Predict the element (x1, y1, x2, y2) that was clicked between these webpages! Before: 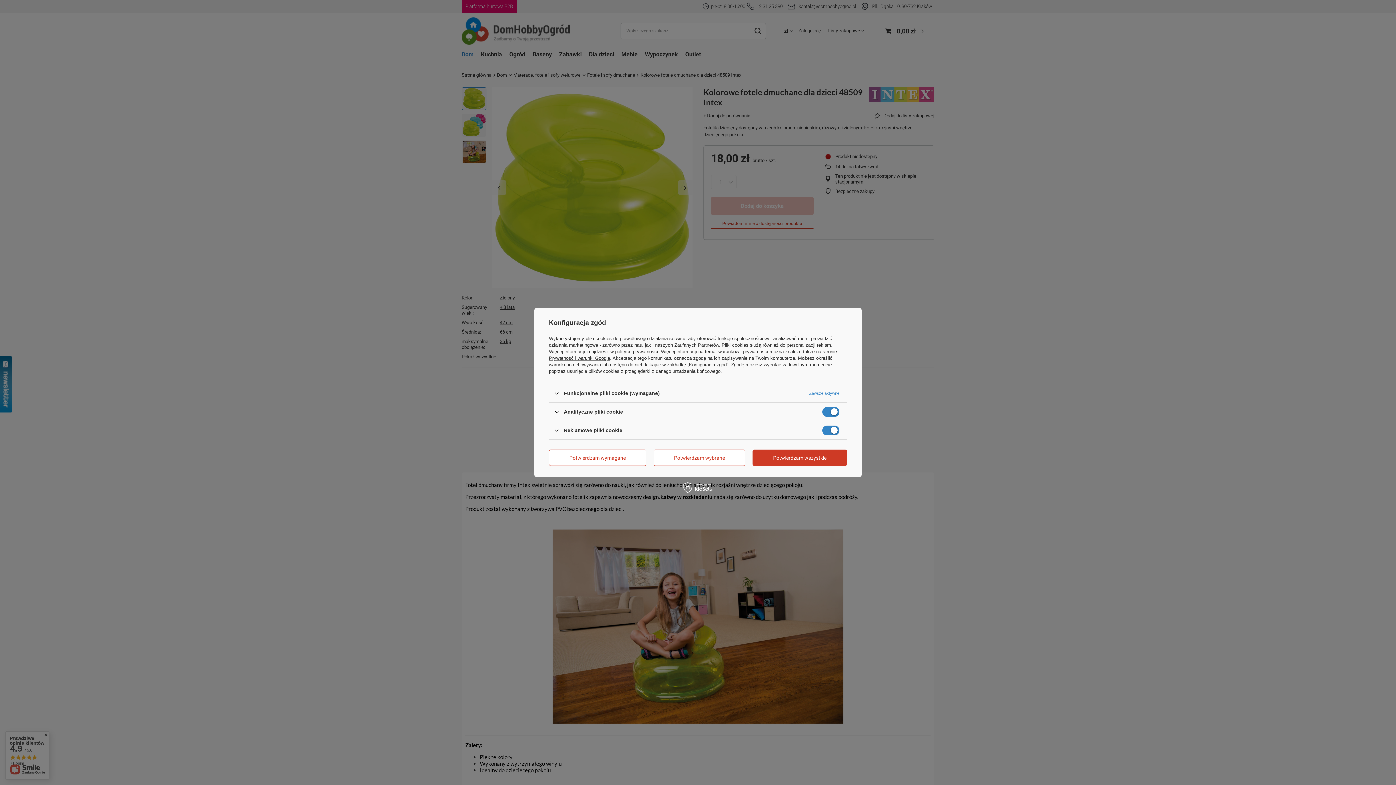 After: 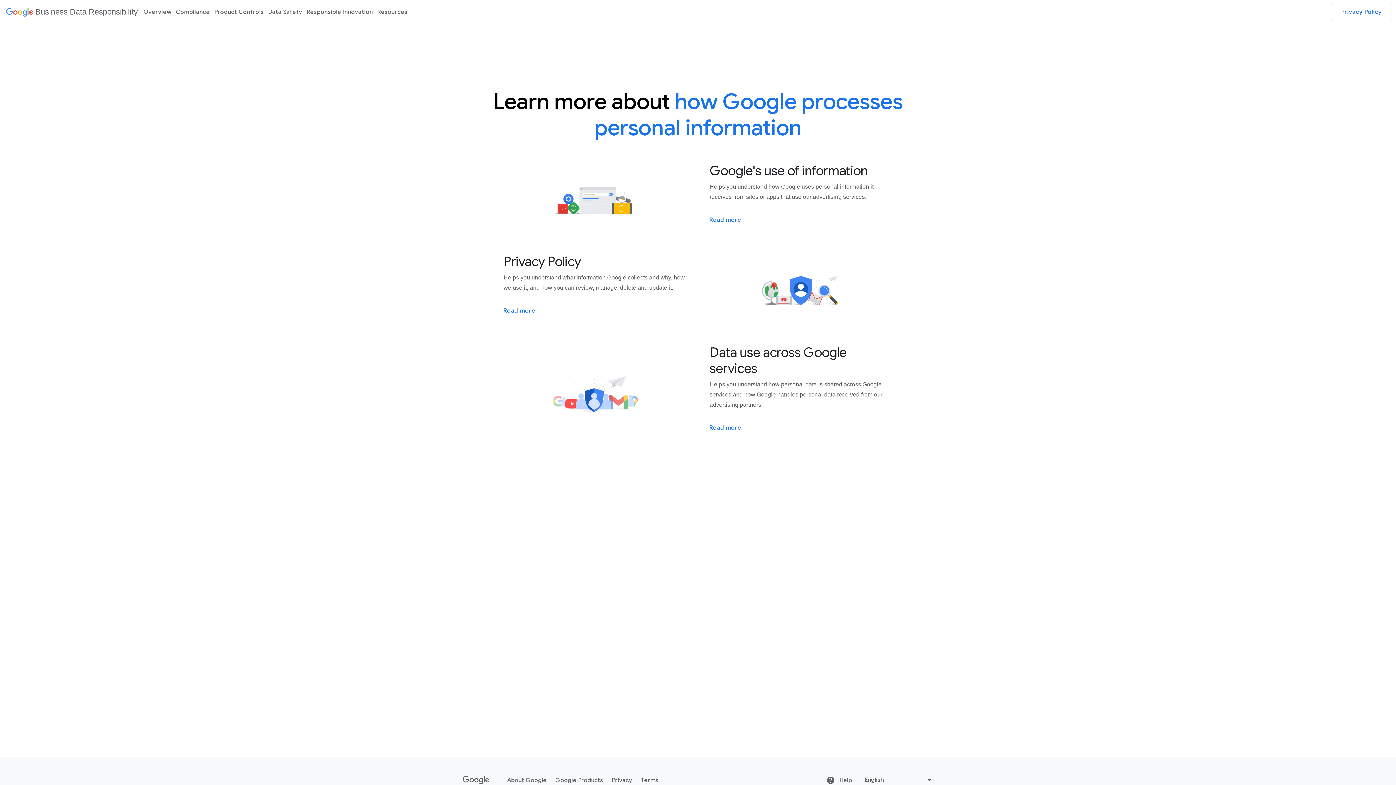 Action: label: Prywatność i warunki Google bbox: (549, 355, 610, 361)